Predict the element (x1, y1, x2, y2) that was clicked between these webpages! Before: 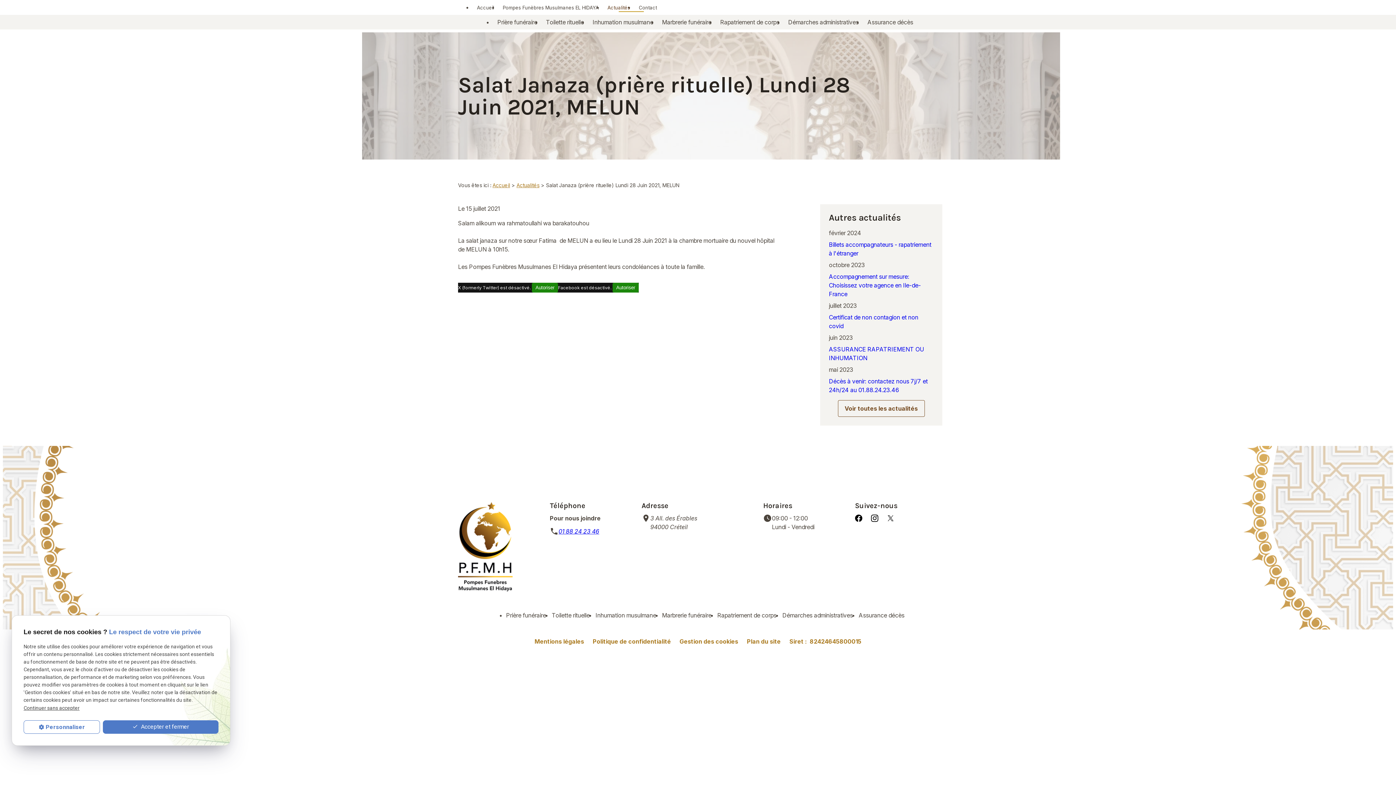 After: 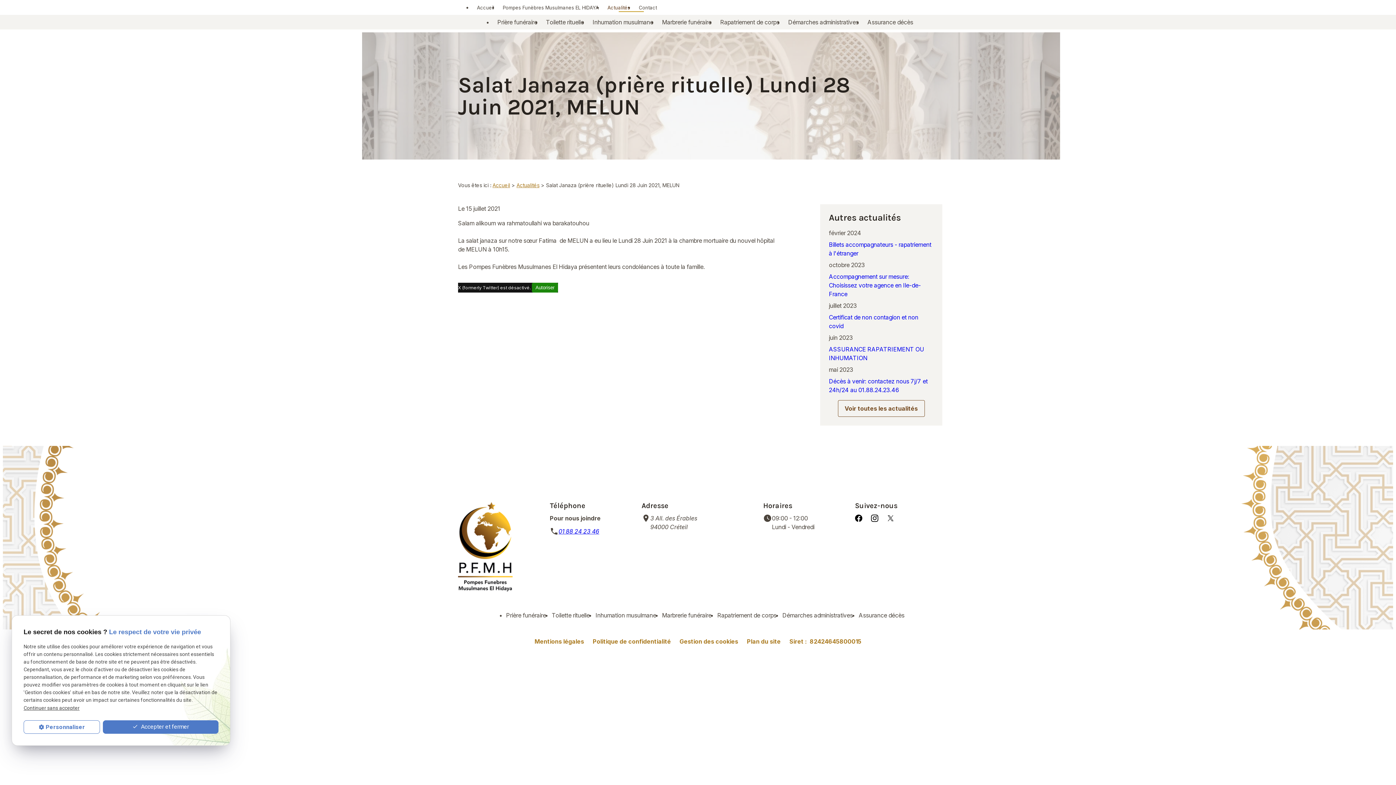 Action: bbox: (612, 282, 638, 292) label: Autoriser